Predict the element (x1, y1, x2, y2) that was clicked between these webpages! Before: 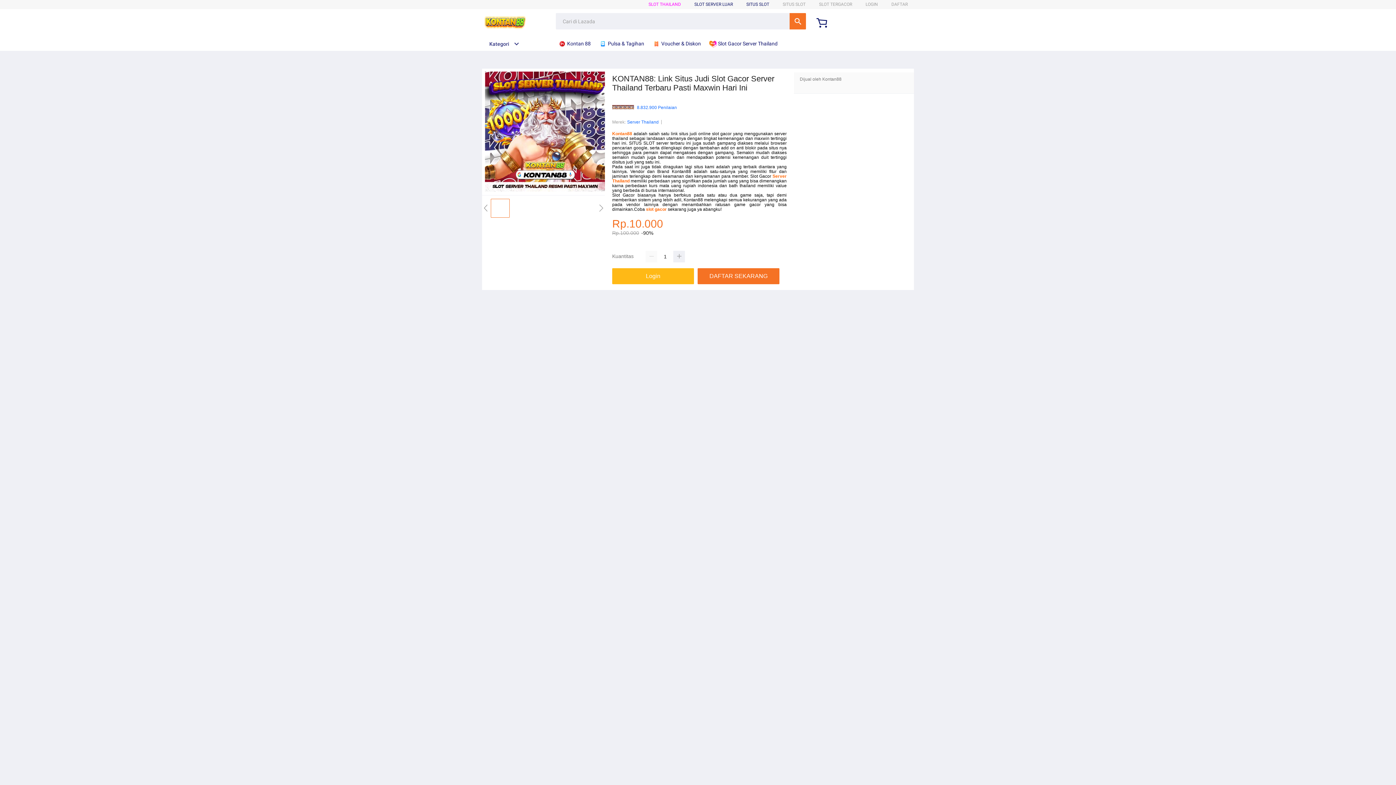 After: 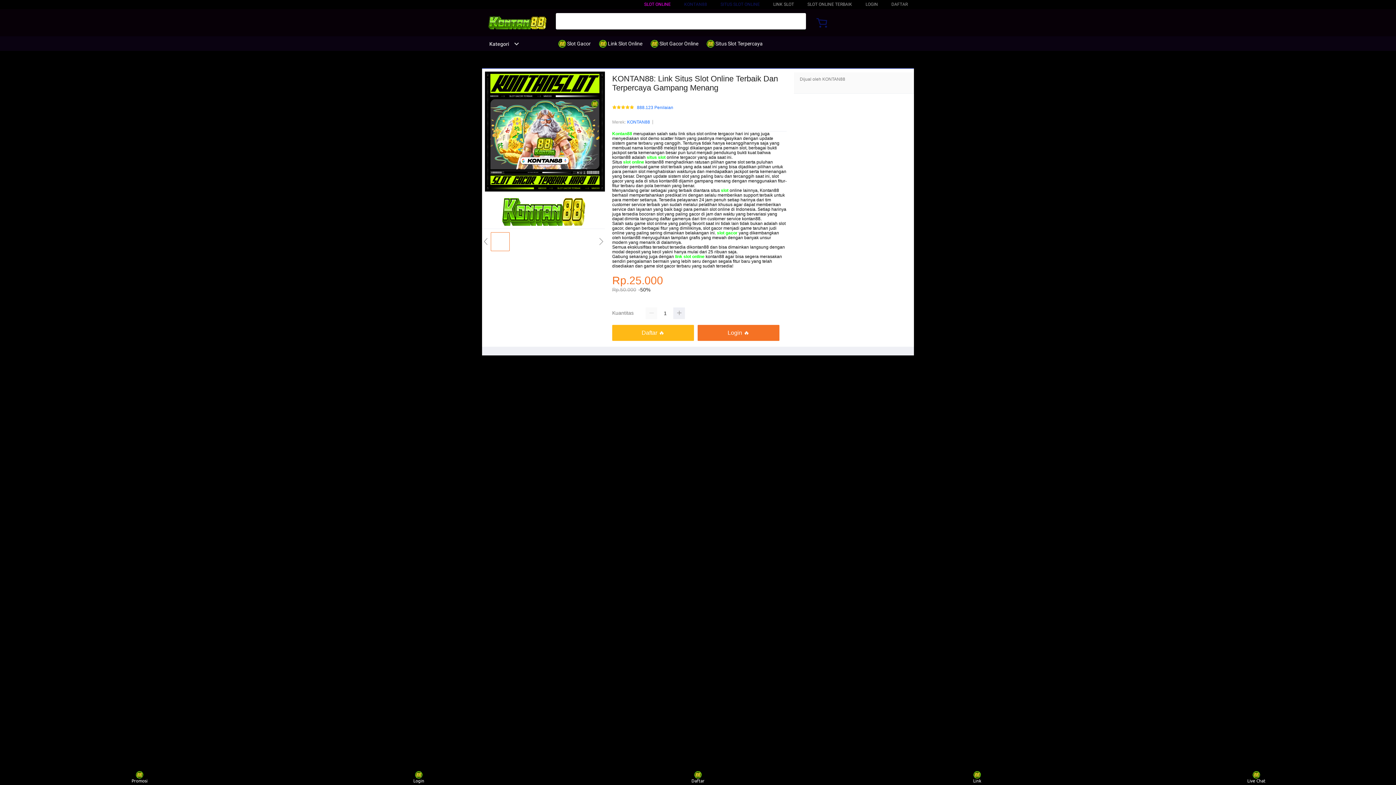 Action: bbox: (646, 207, 666, 212) label: slot gacor